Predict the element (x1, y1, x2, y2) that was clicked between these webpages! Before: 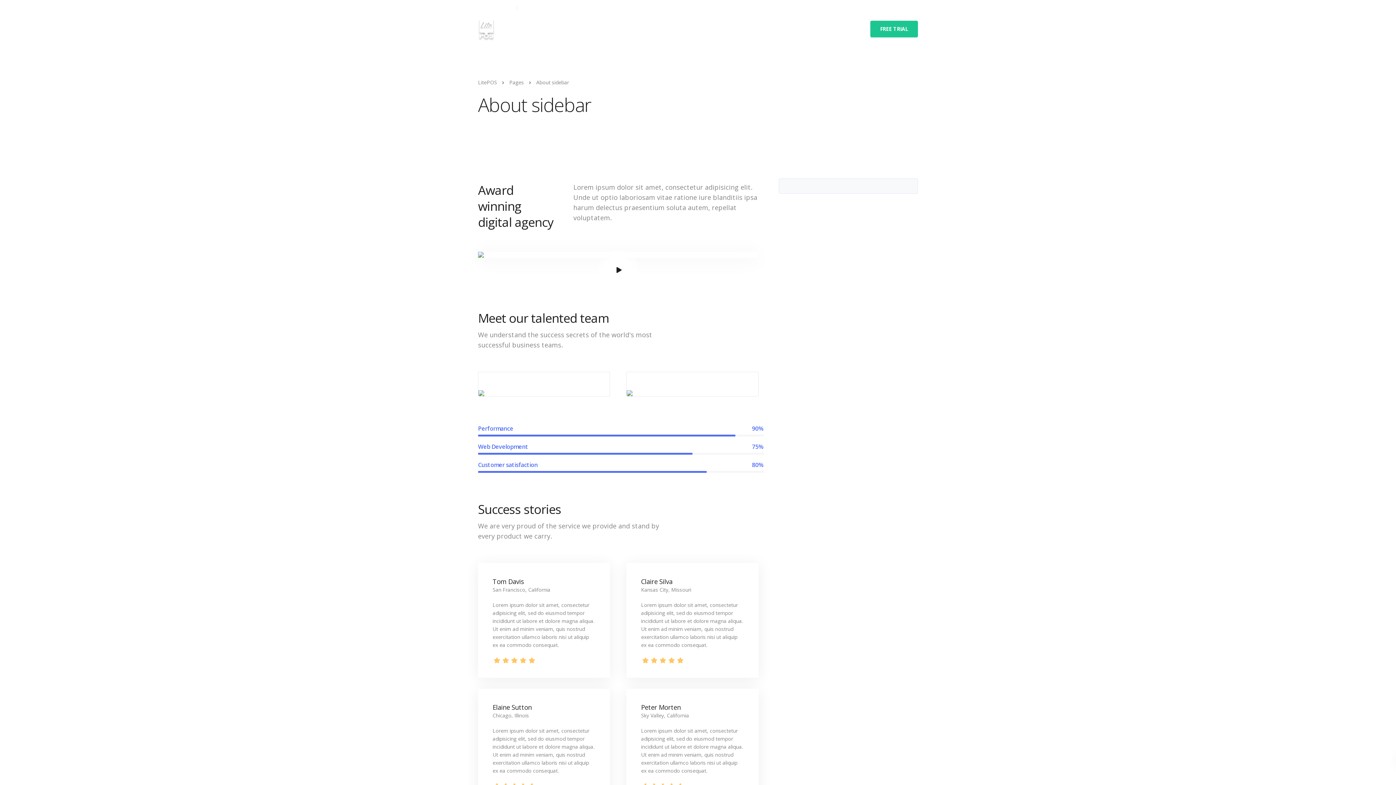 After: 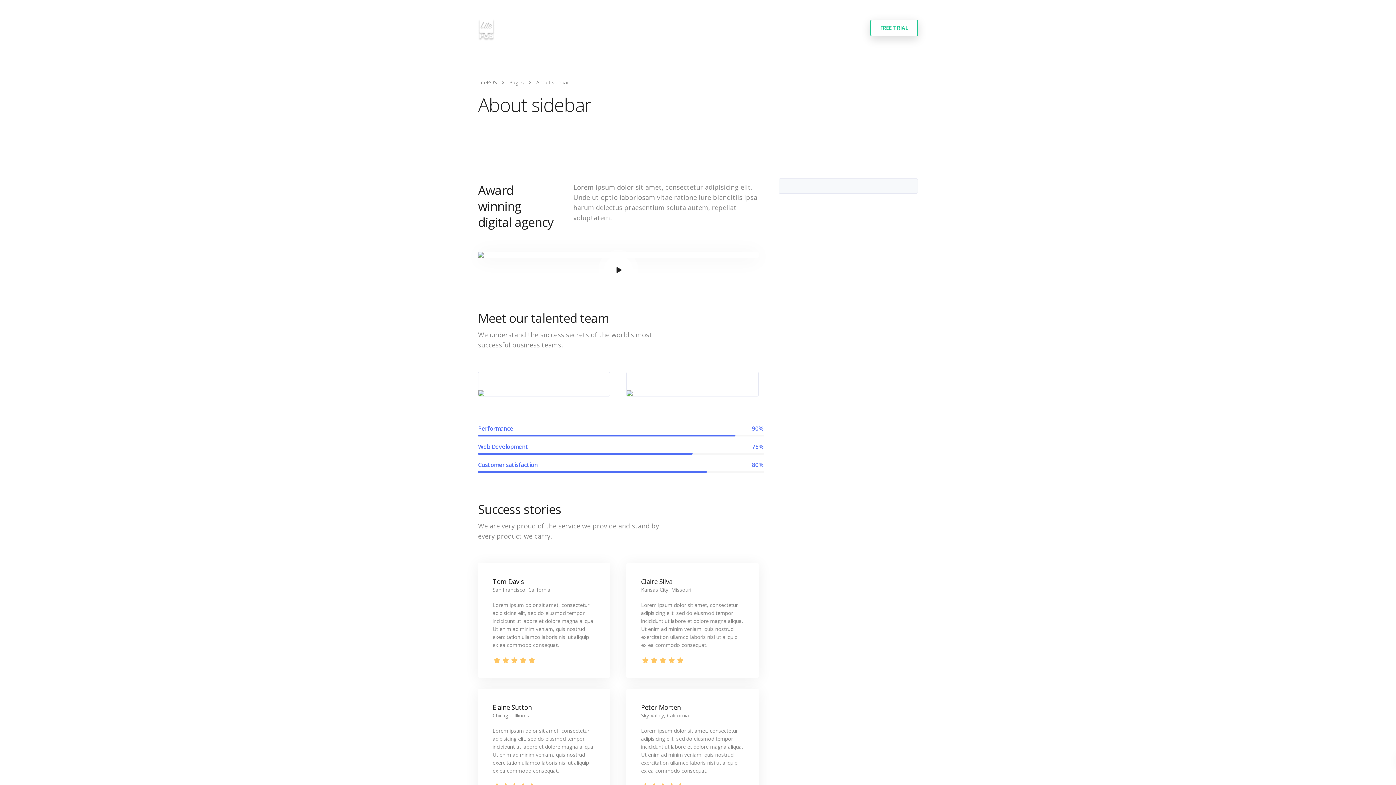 Action: bbox: (870, 20, 918, 37) label: FREE TRIAL